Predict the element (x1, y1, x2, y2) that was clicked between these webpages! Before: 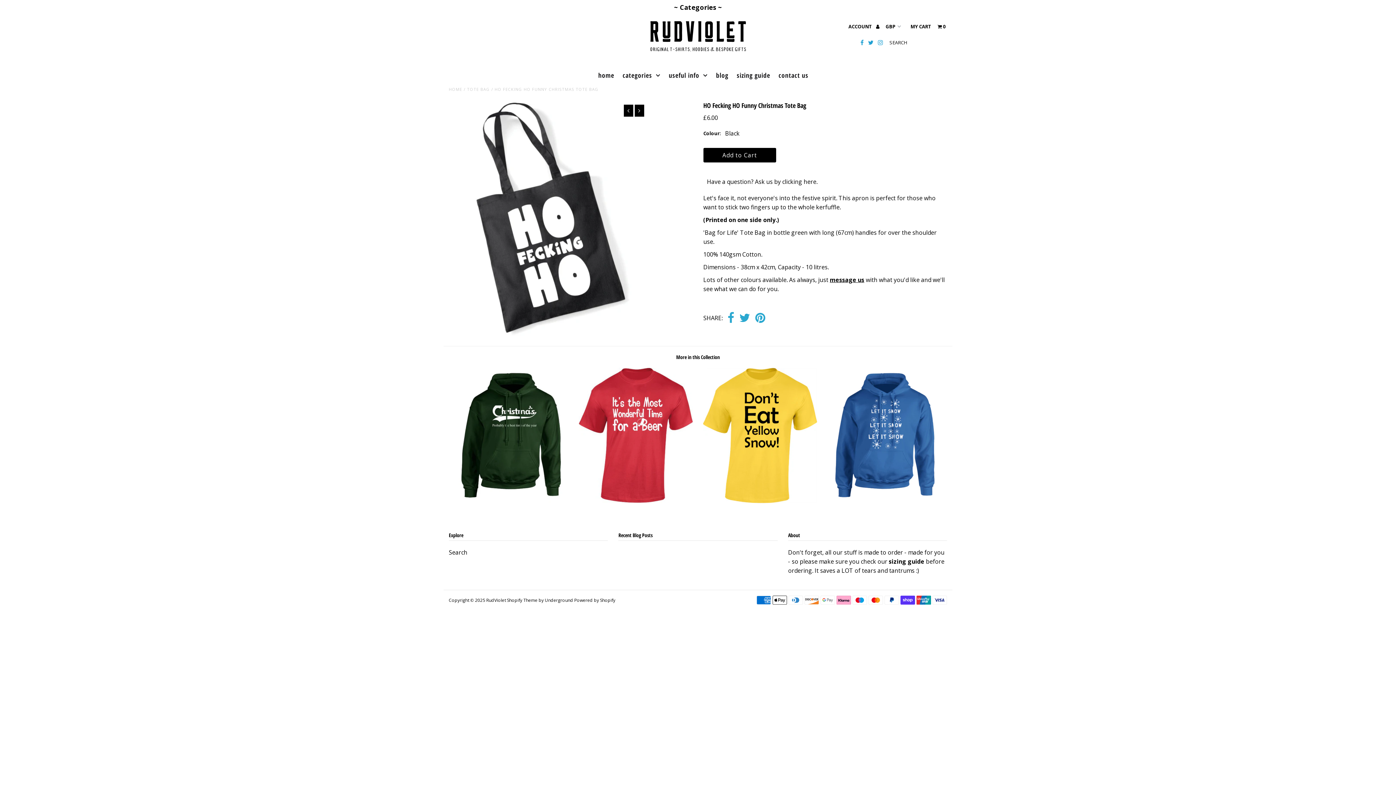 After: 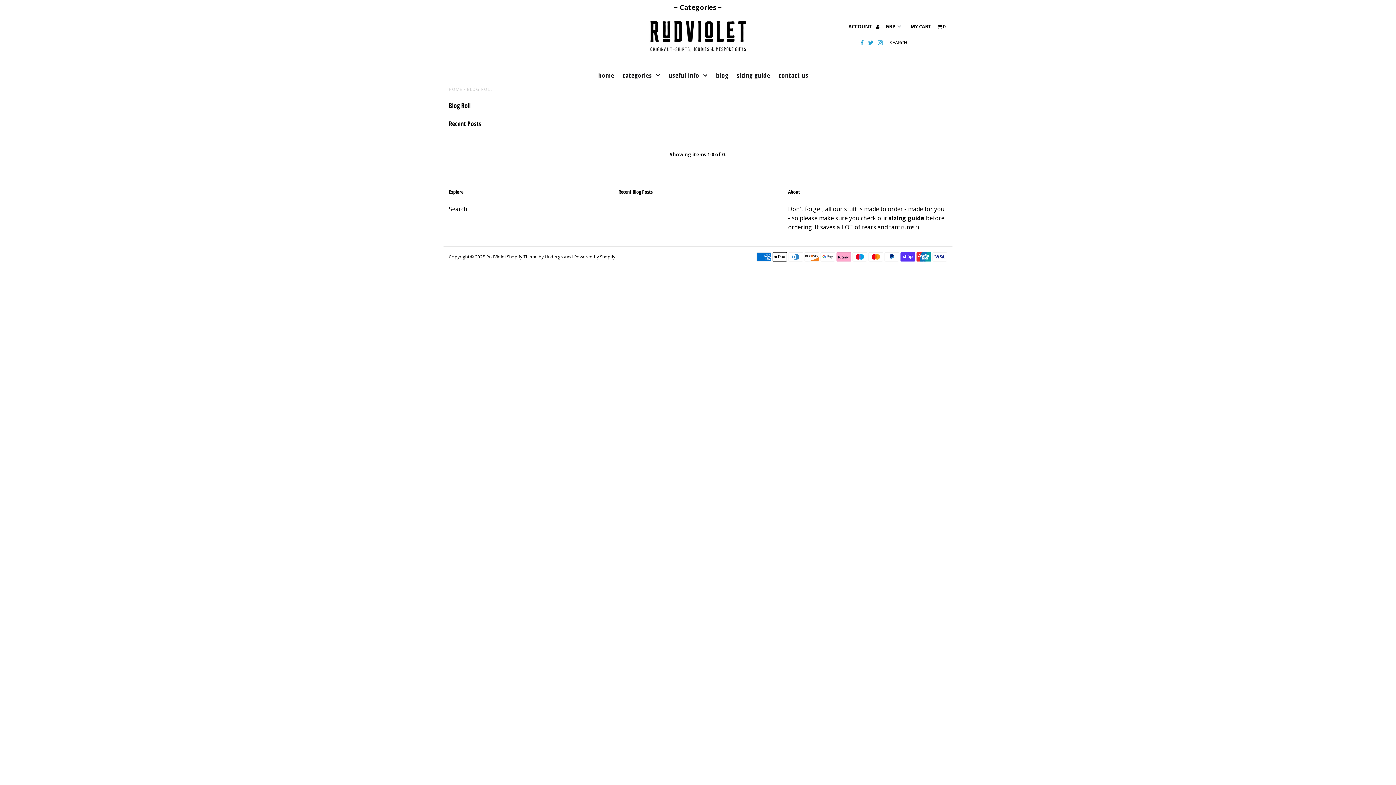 Action: bbox: (712, 69, 732, 80) label: blog